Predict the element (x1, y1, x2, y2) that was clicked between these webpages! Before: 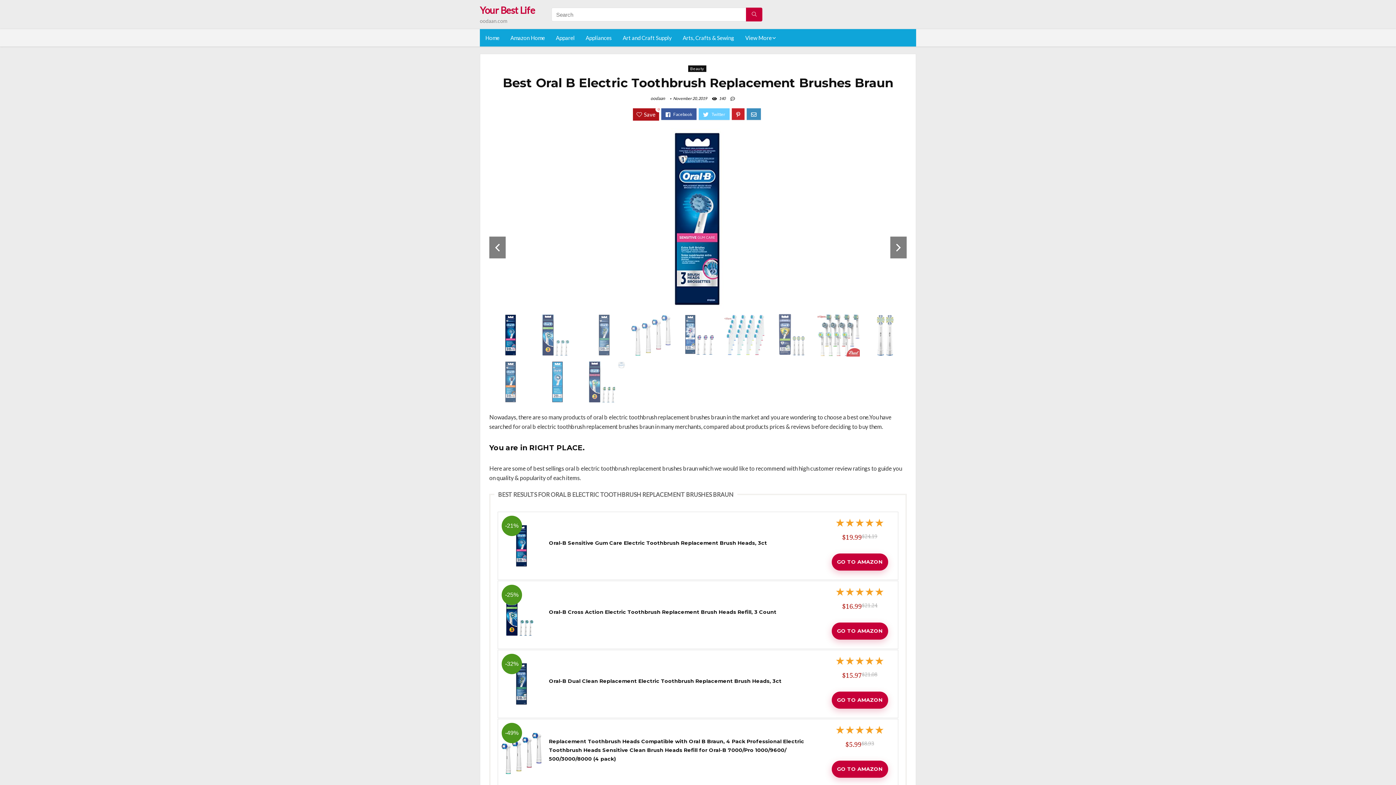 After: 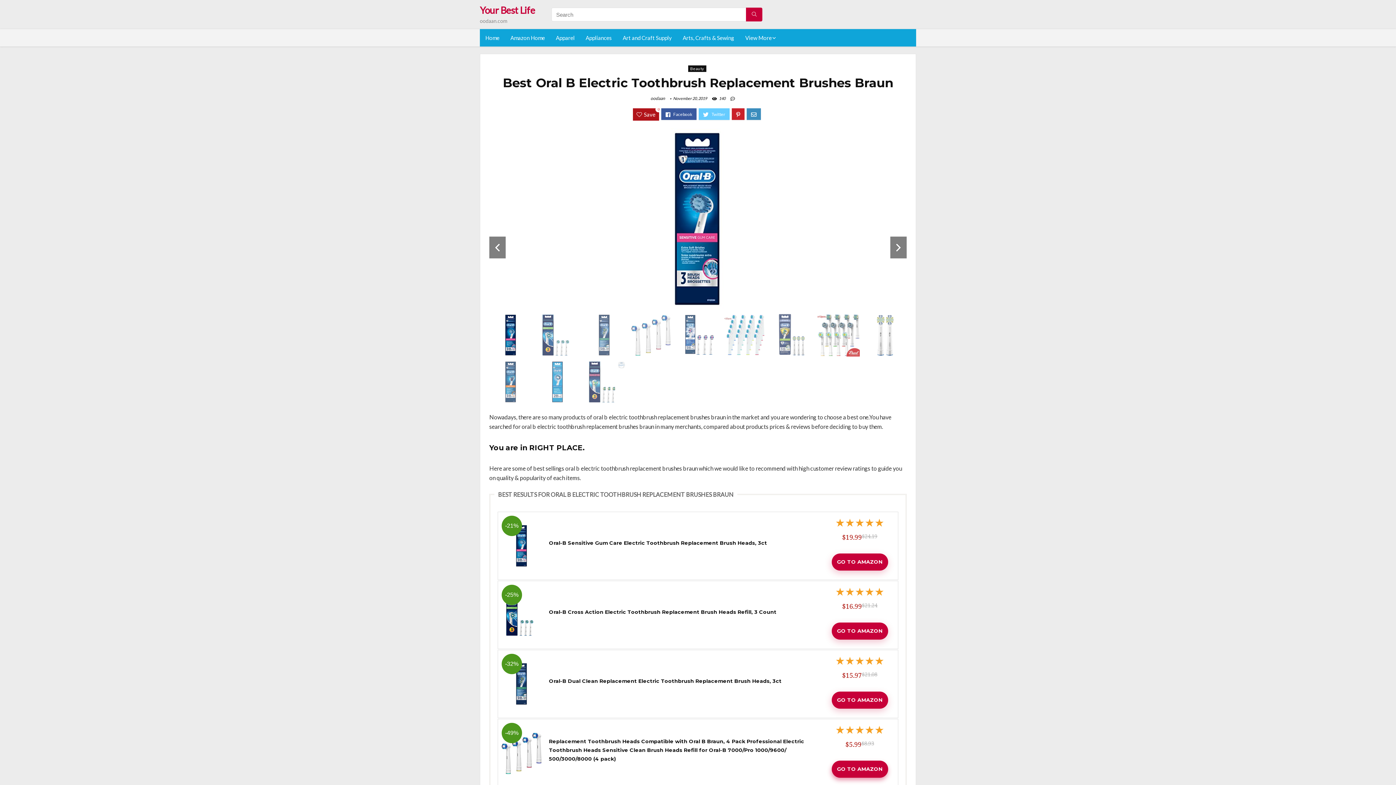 Action: bbox: (831, 761, 888, 778) label: GO TO AMAZON